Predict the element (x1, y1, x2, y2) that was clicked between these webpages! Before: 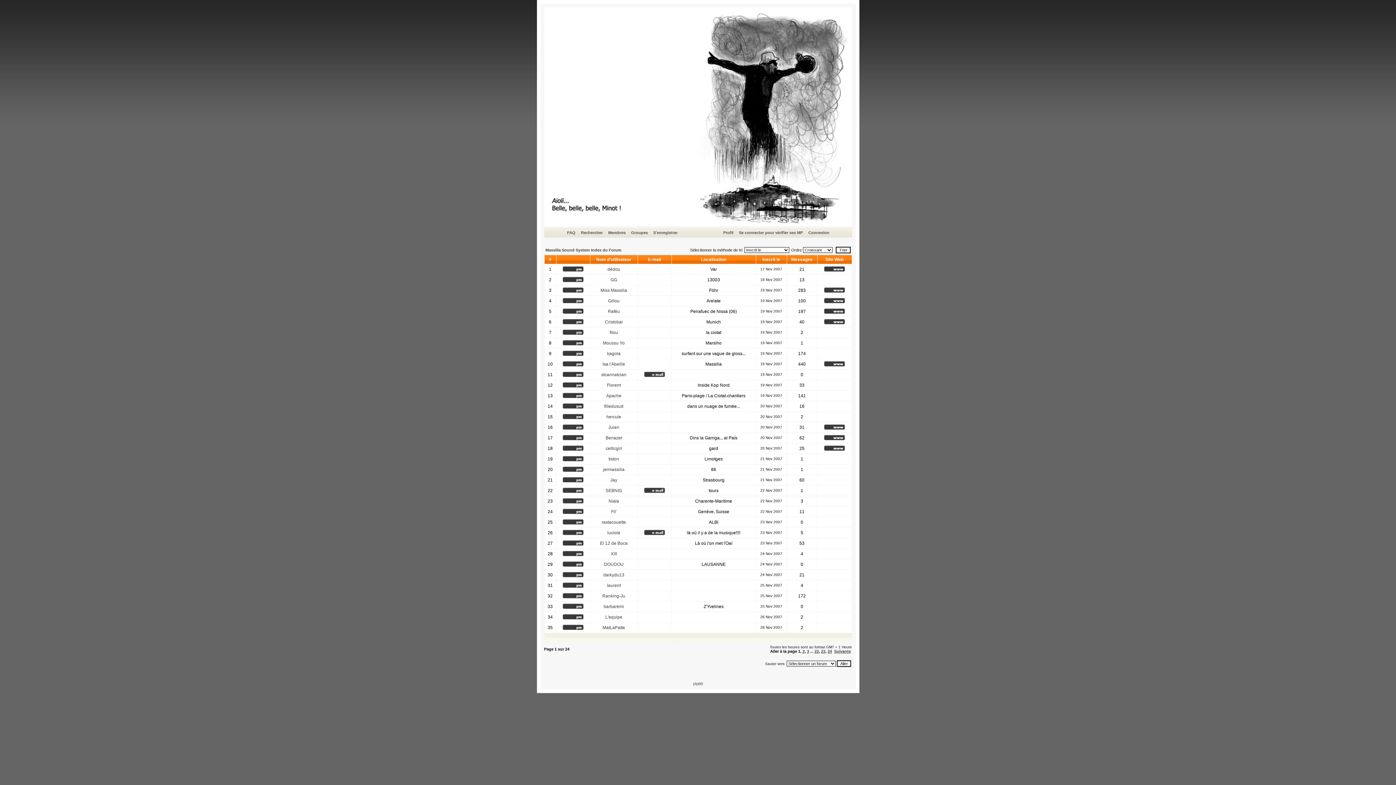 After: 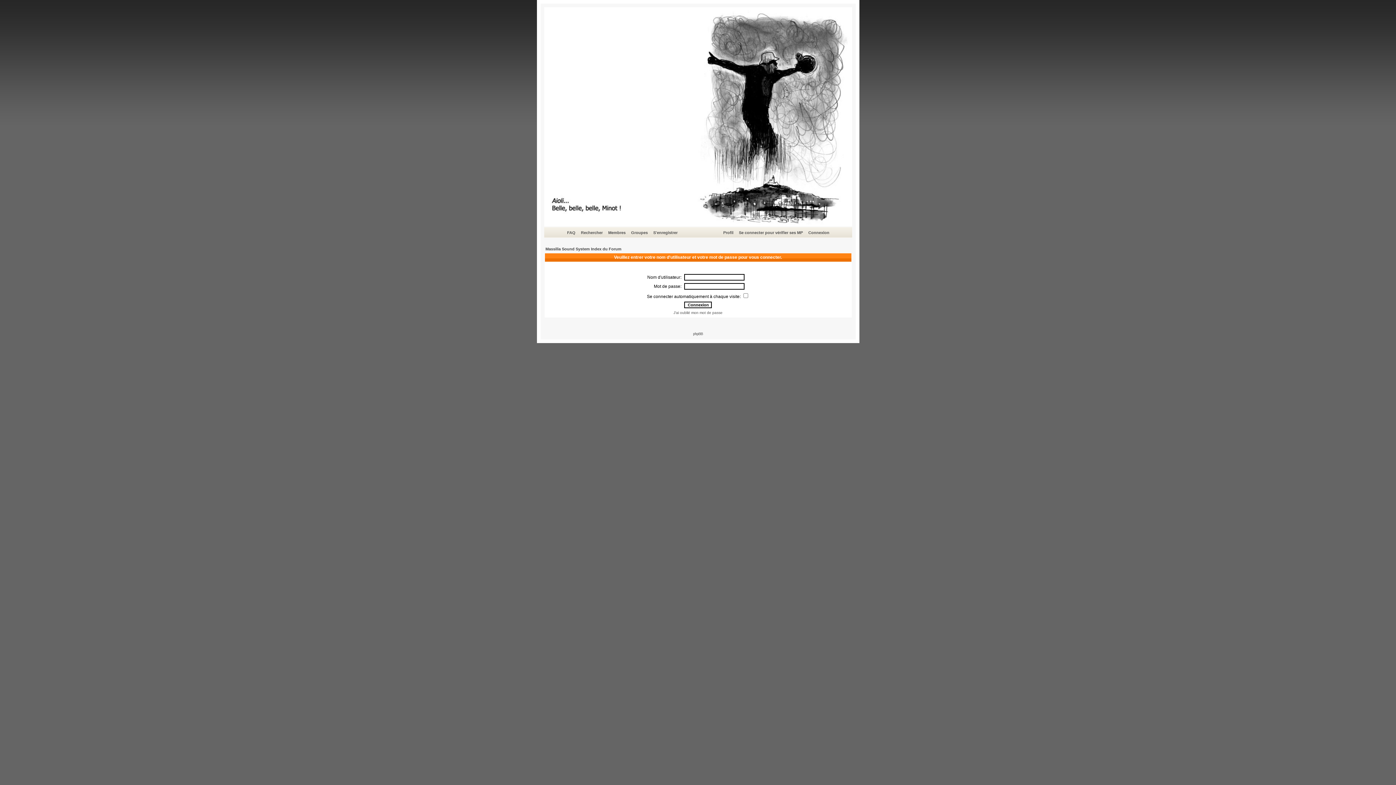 Action: bbox: (562, 393, 584, 399)